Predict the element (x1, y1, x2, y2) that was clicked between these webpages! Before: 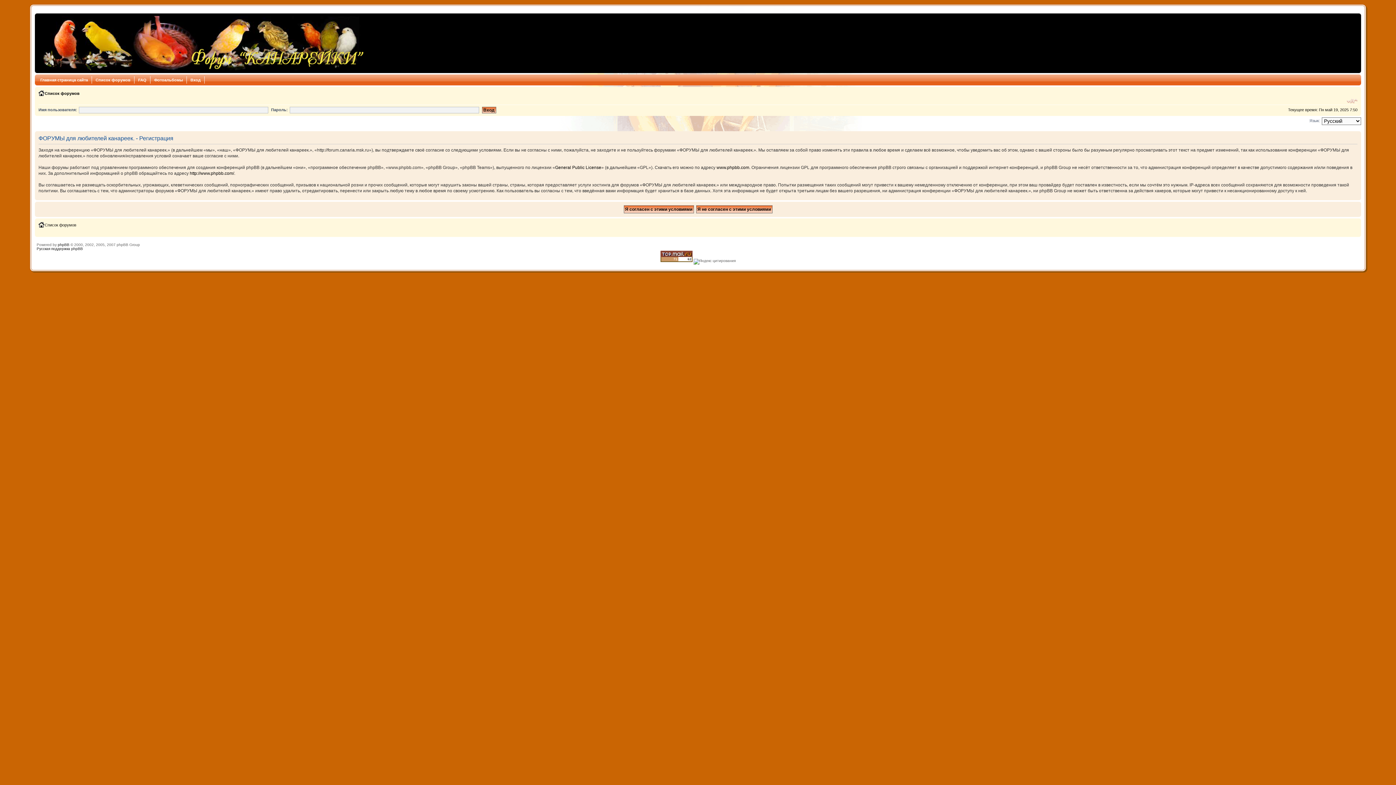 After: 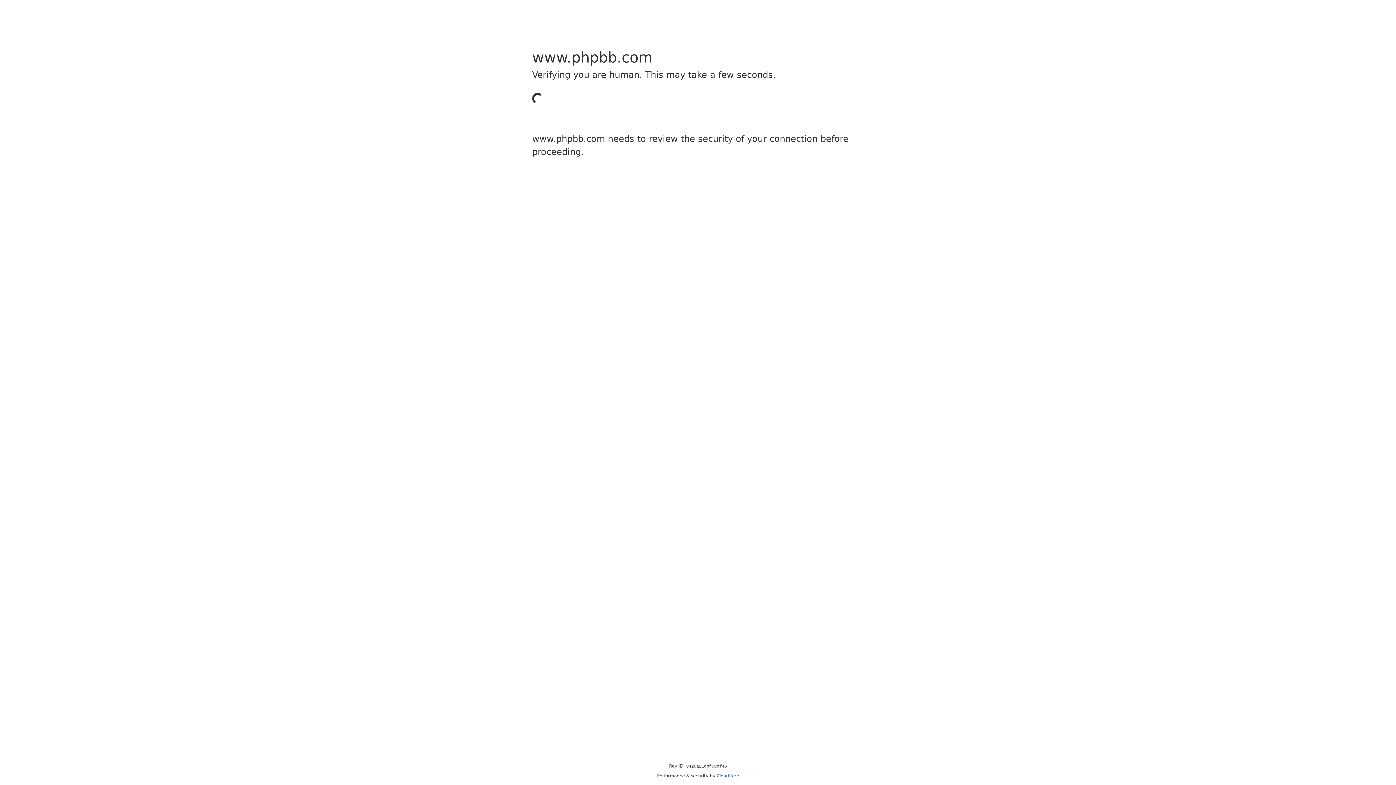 Action: bbox: (189, 170, 234, 175) label: http://www.phpbb.com/